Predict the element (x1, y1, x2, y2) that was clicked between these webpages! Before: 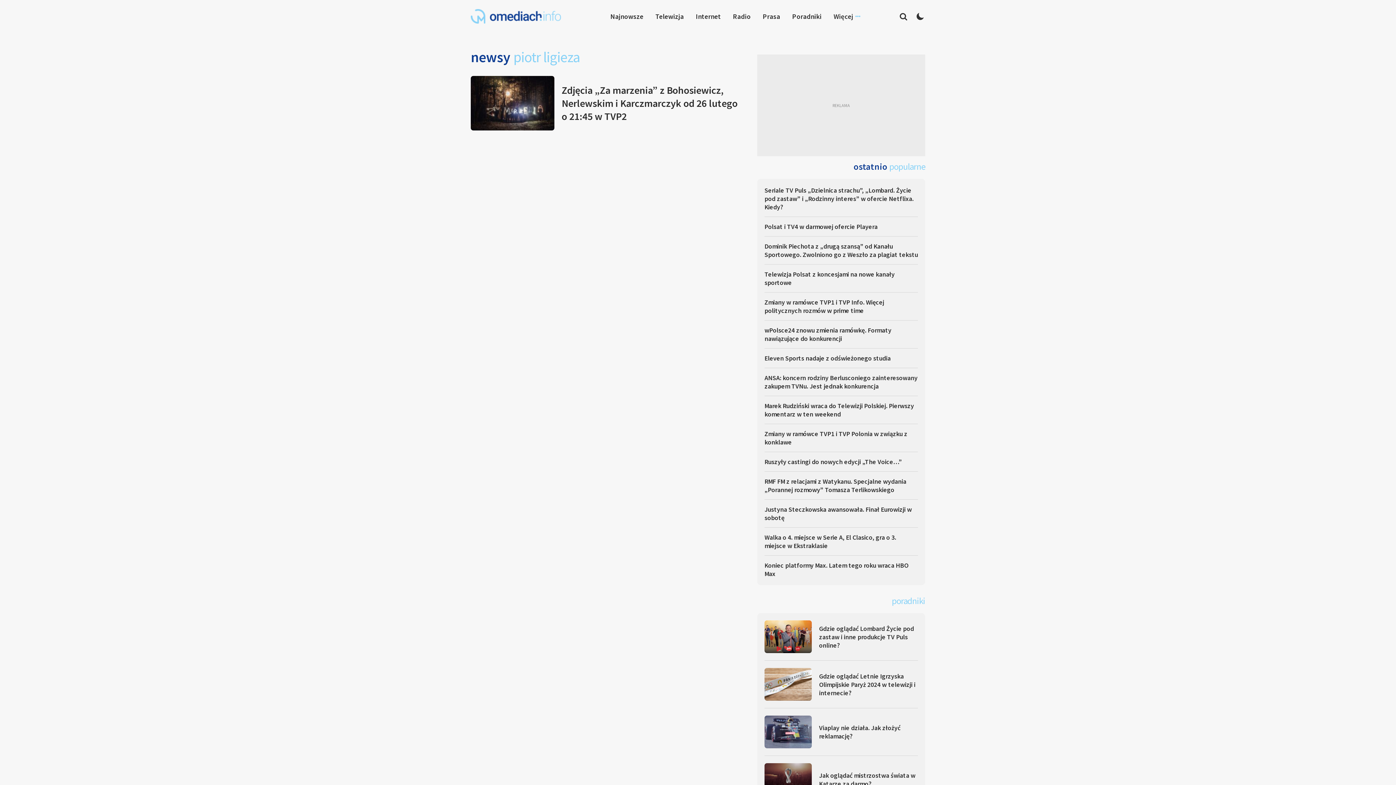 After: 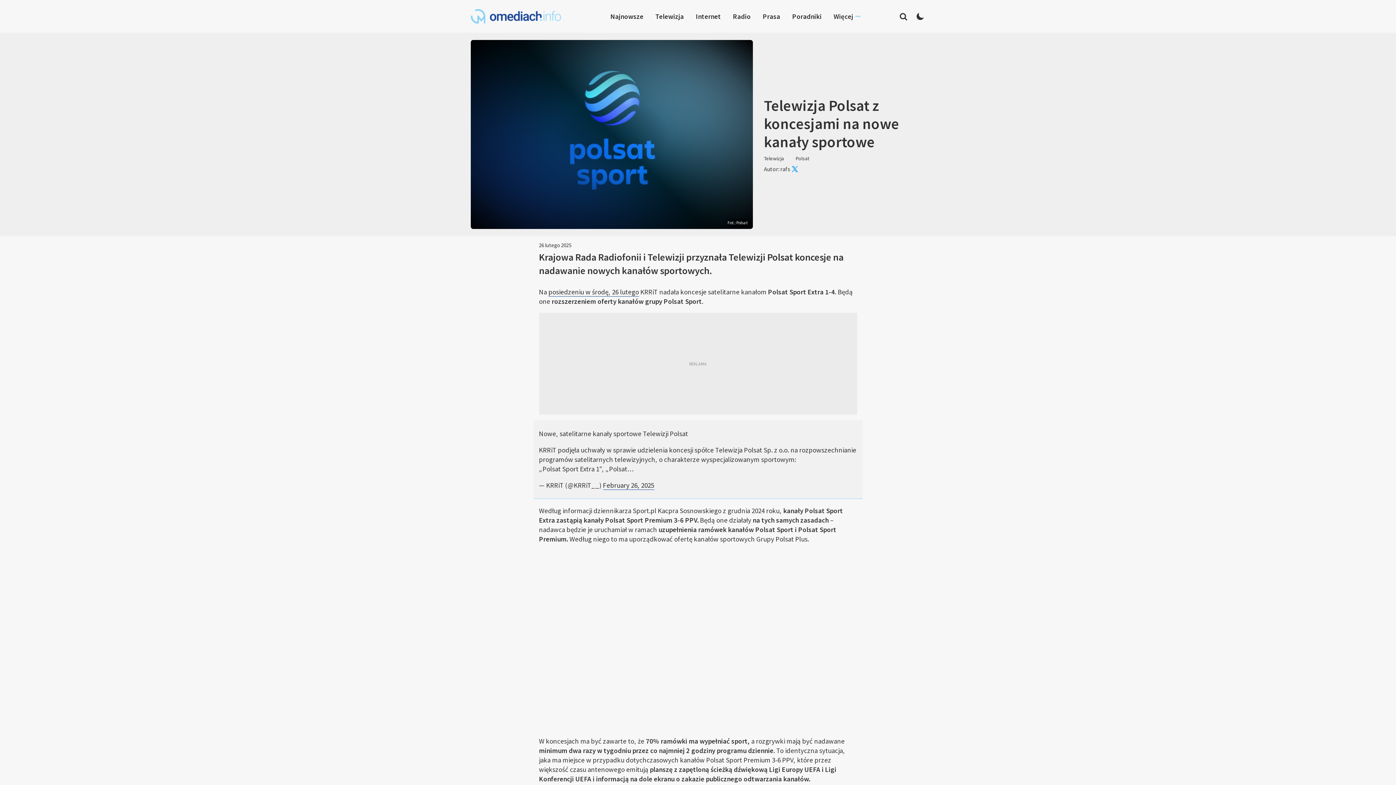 Action: label: Telewizja Polsat z koncesjami na nowe kanały sportowe bbox: (764, 270, 918, 286)